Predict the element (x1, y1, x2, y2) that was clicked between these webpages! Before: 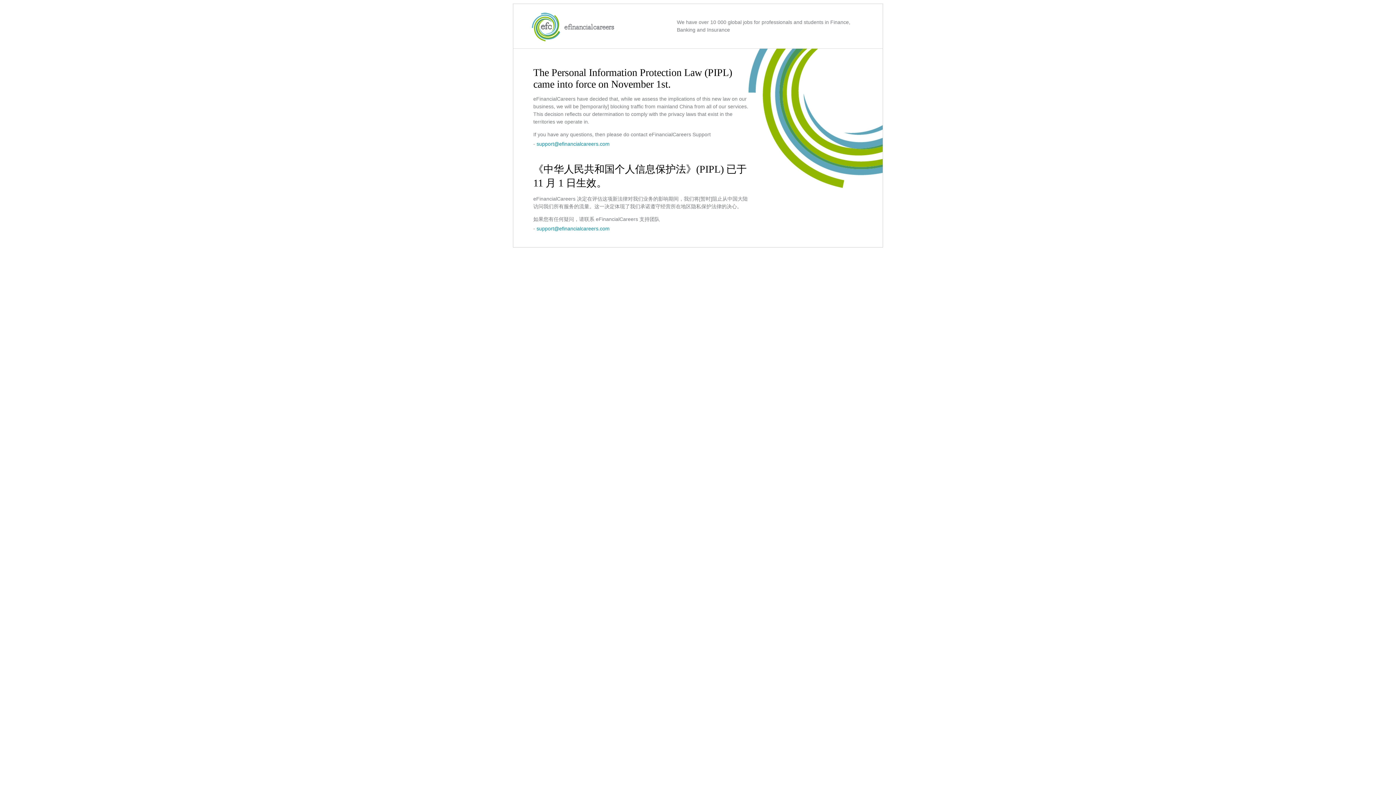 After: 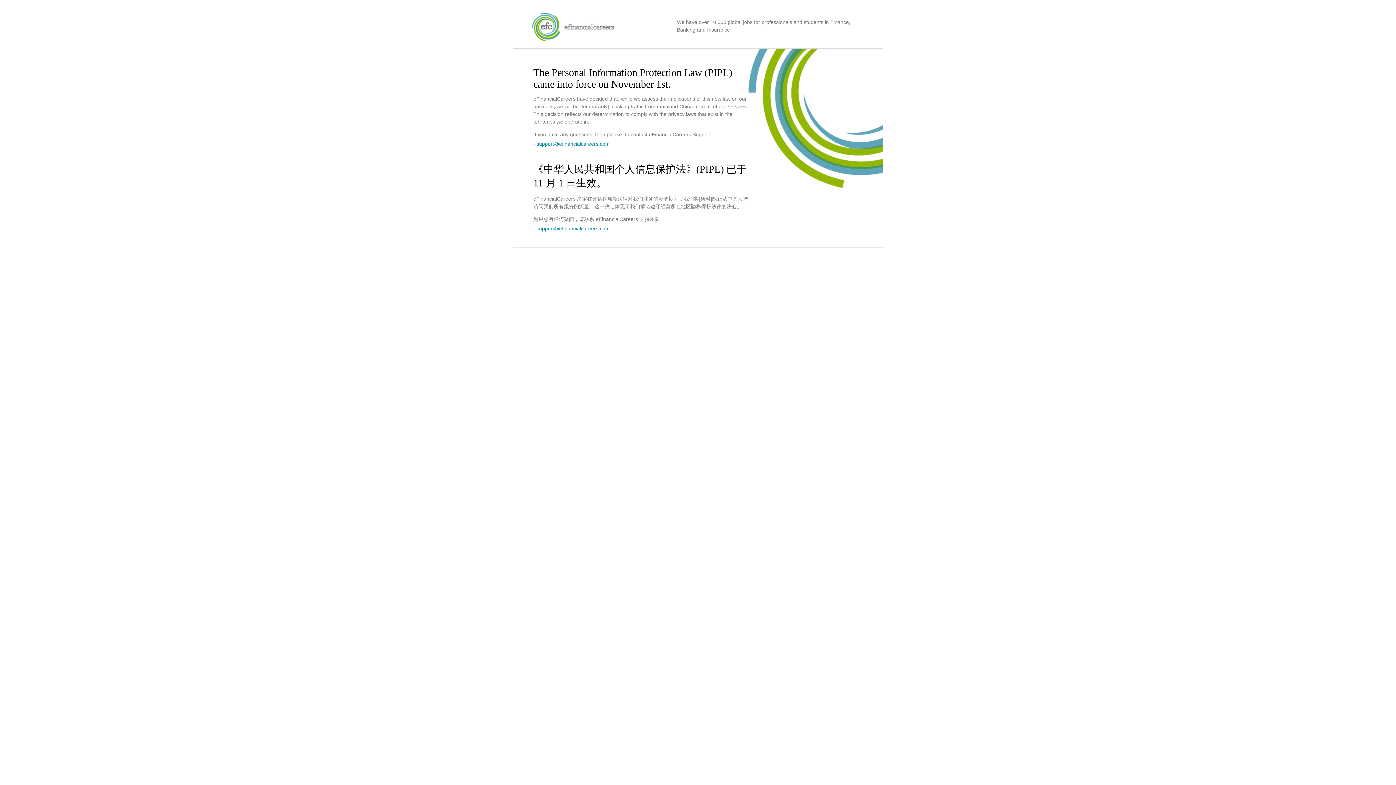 Action: bbox: (536, 225, 609, 231) label: support@efinancialcareers.com